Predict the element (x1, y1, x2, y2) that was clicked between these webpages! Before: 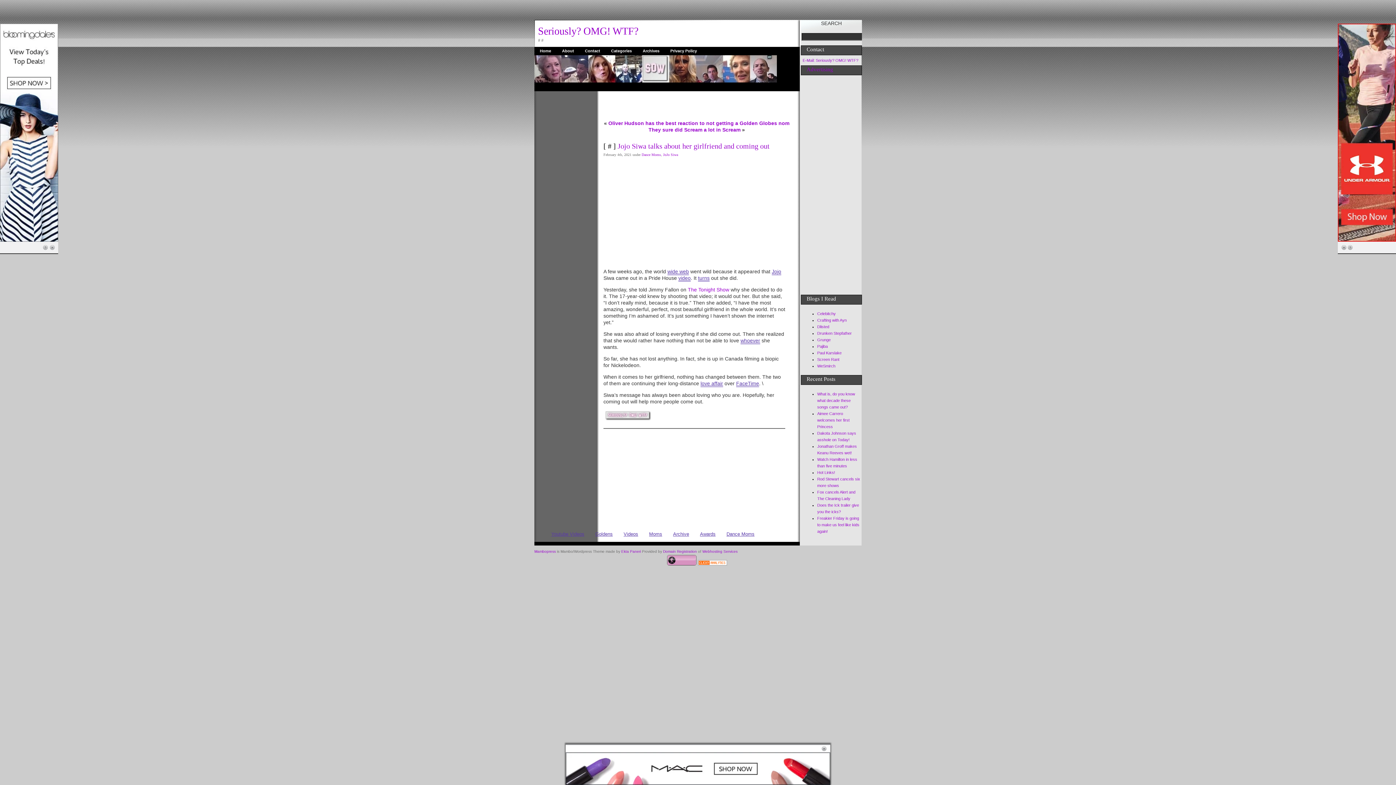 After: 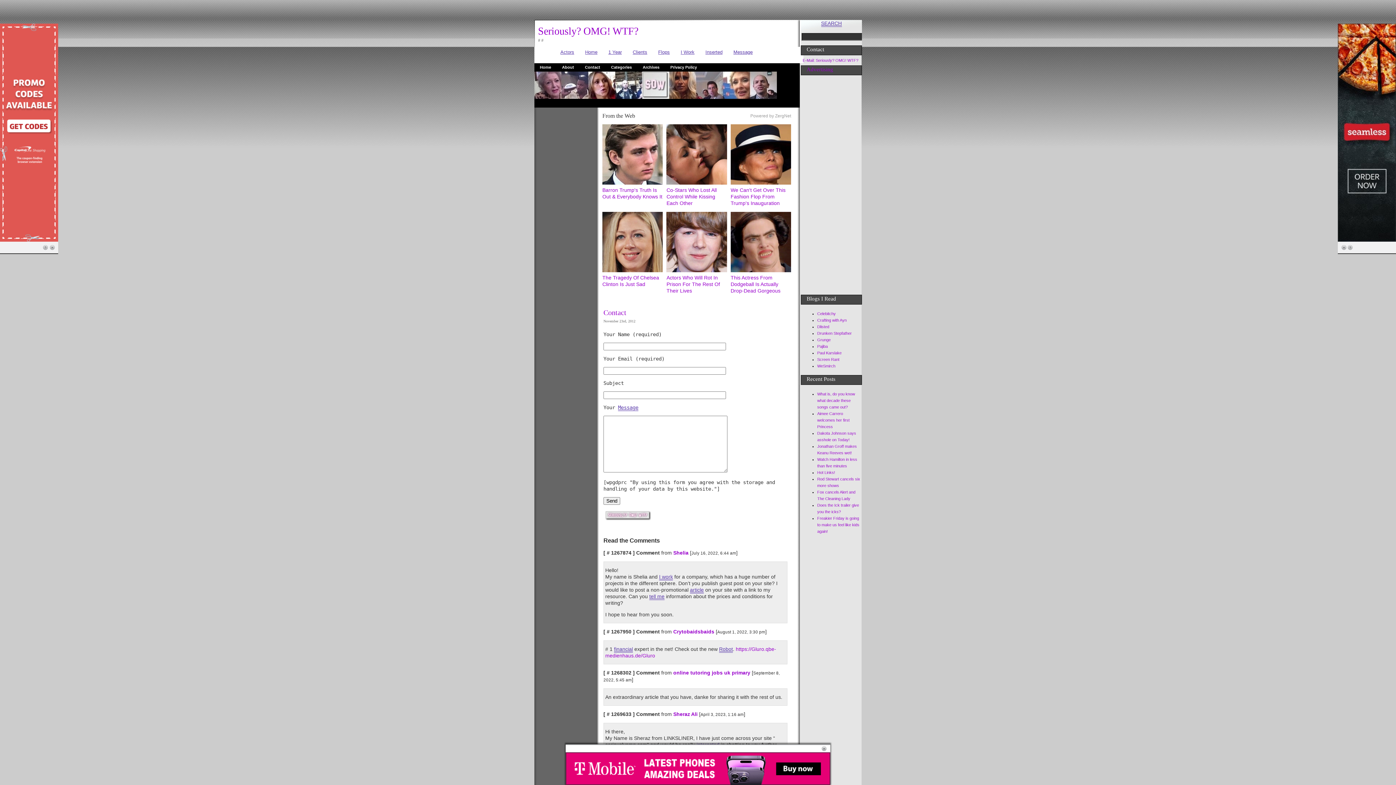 Action: label: Contact bbox: (579, 46, 605, 55)